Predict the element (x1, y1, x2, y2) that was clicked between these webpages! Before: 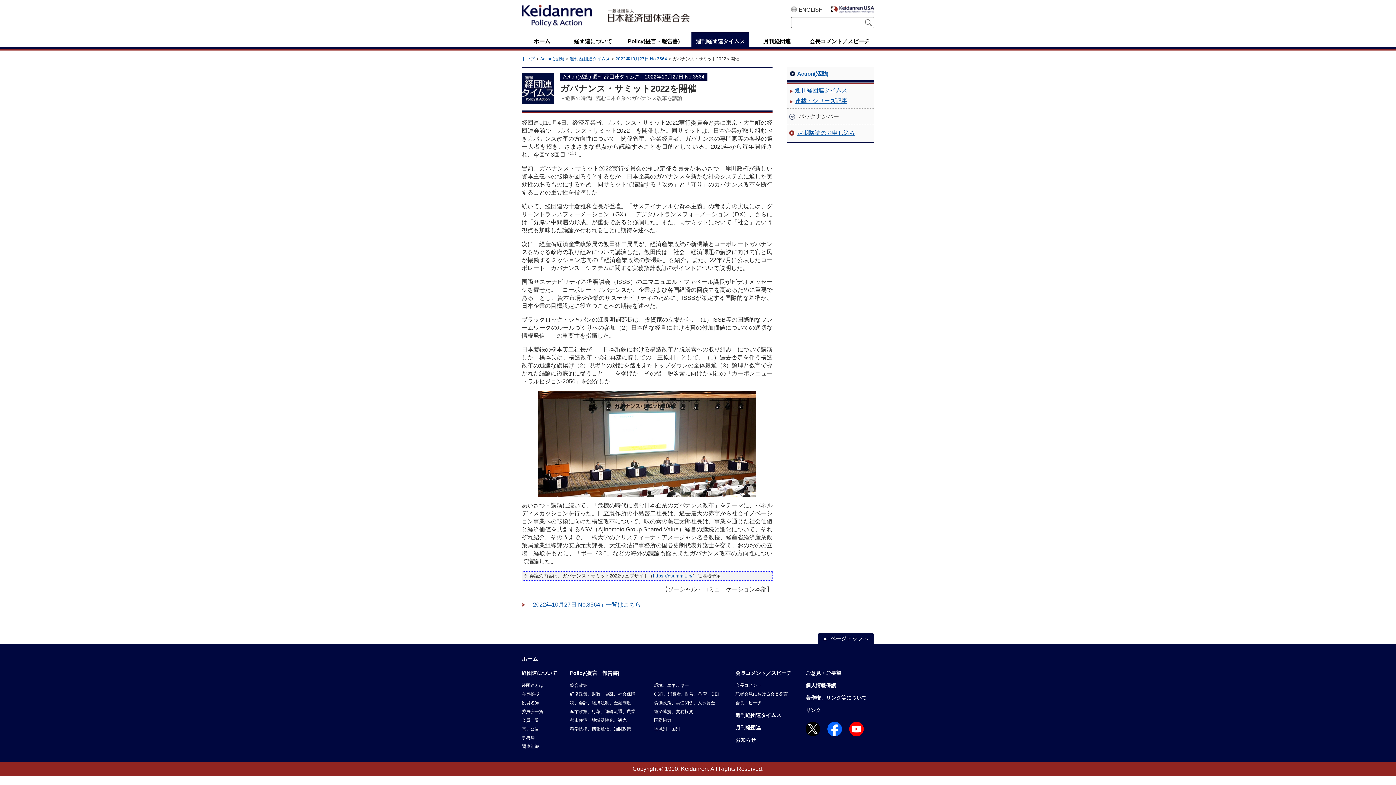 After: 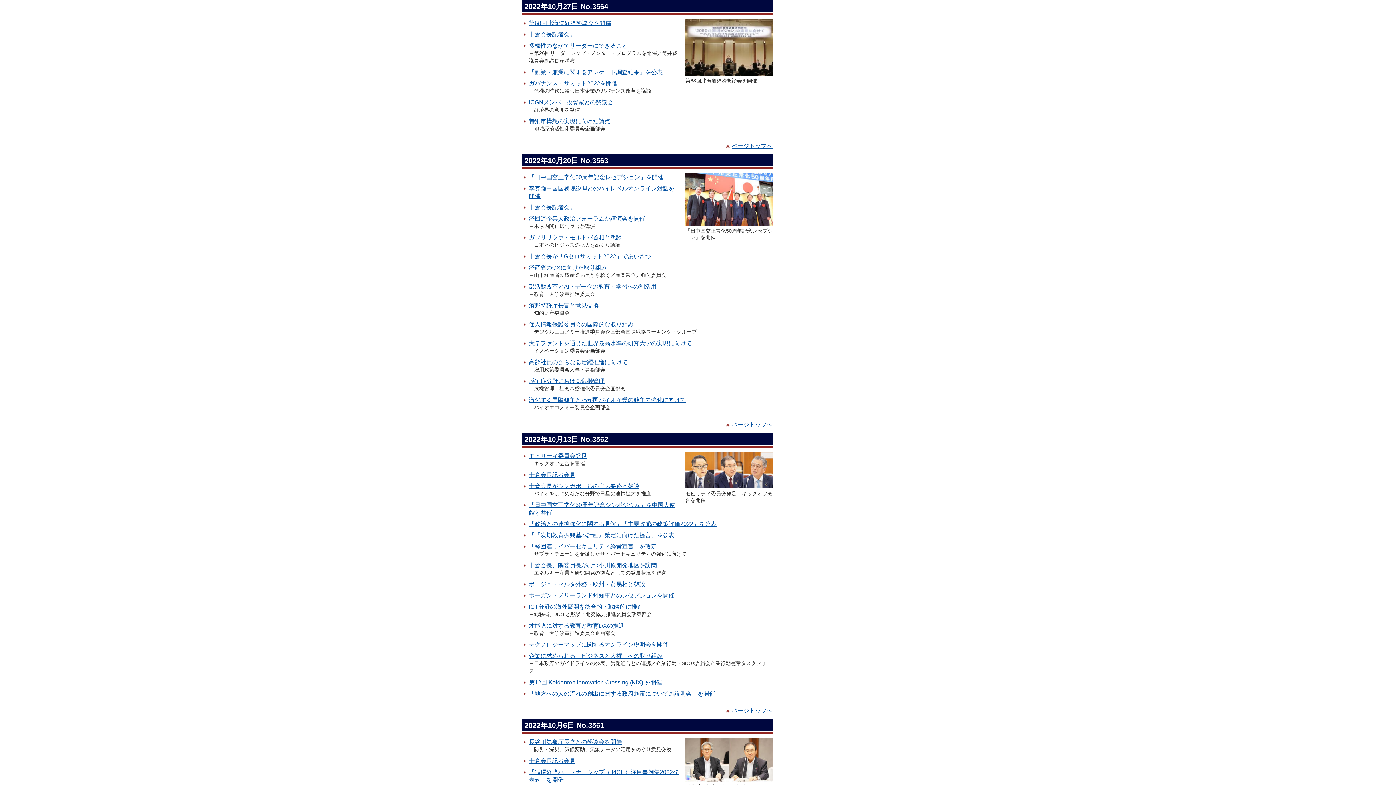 Action: bbox: (615, 56, 667, 61) label: 2022年10月27日 No.3564